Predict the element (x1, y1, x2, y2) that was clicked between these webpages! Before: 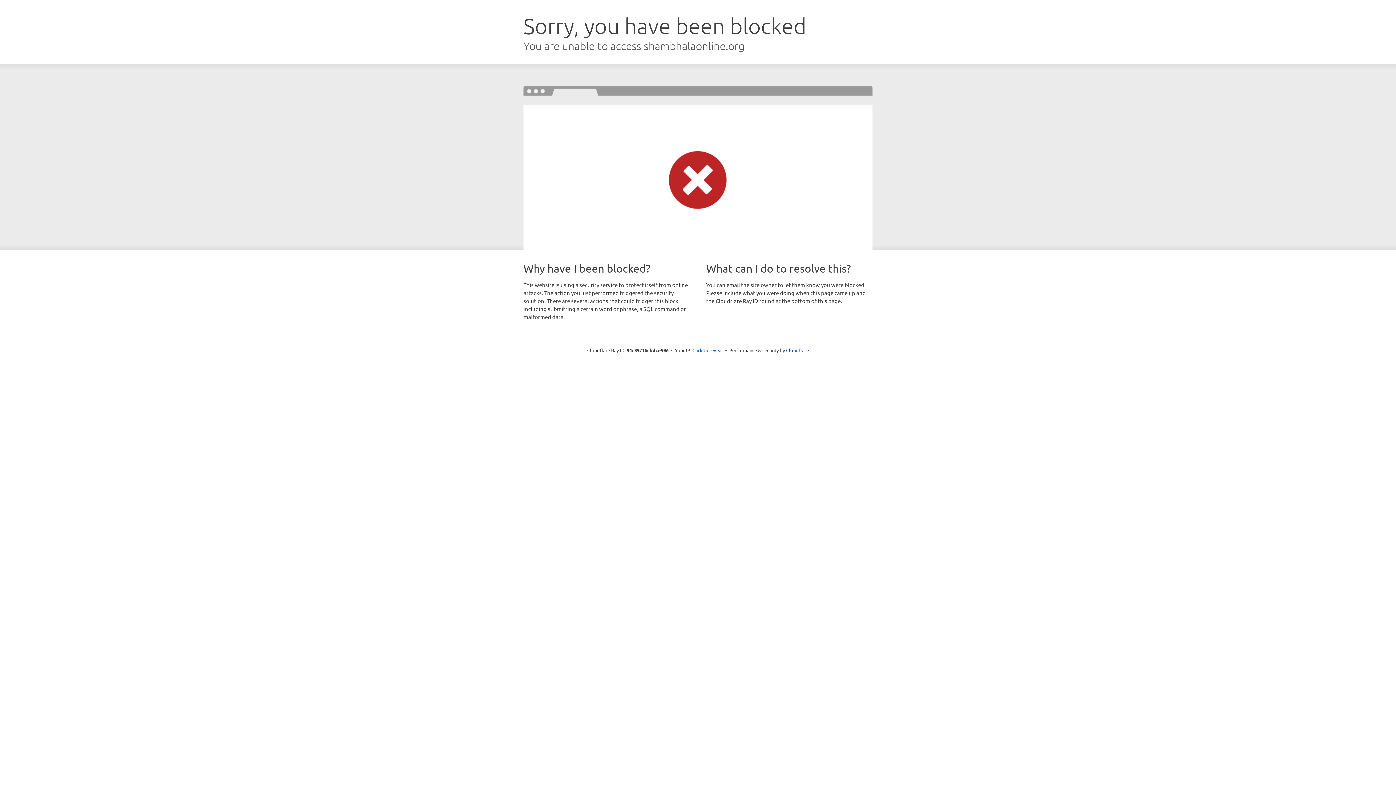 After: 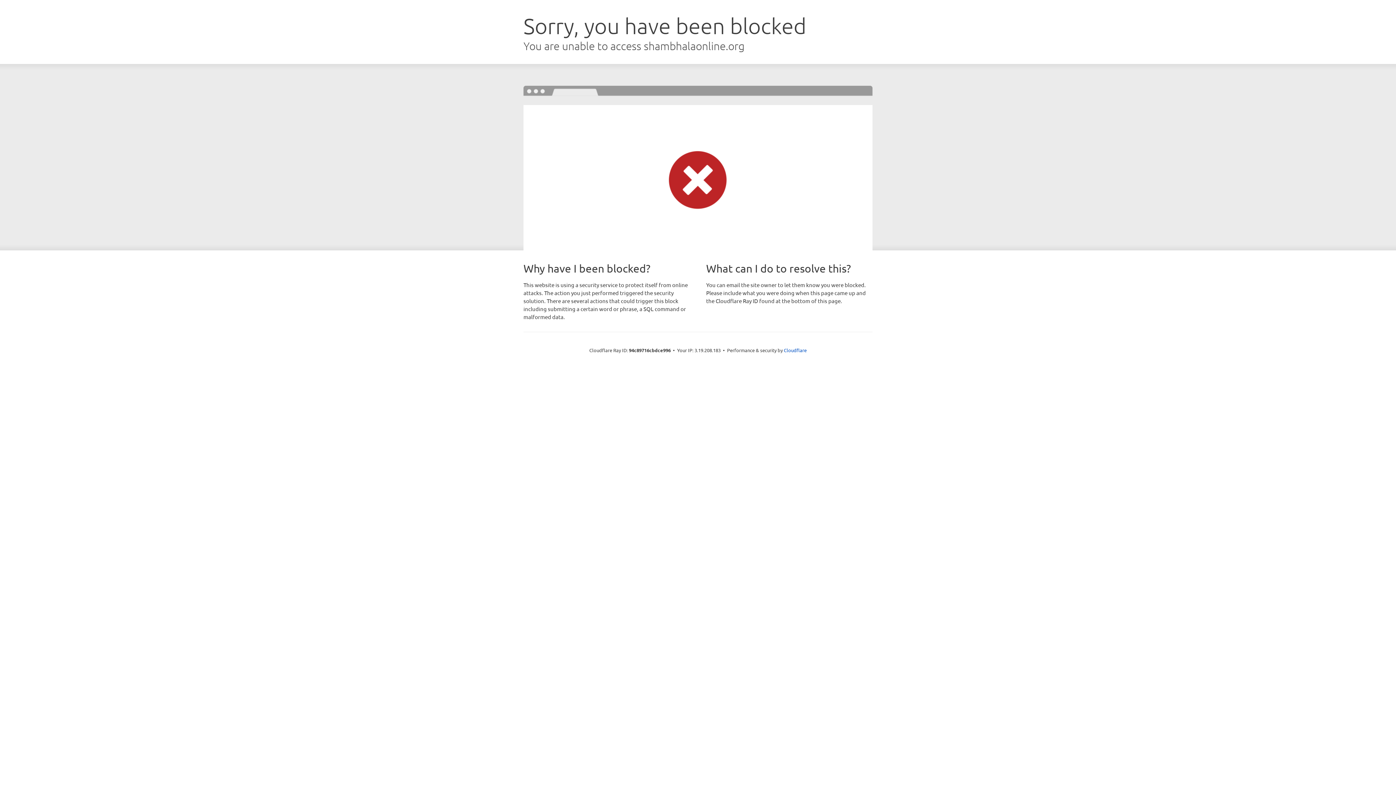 Action: label: Click to reveal bbox: (692, 346, 723, 353)